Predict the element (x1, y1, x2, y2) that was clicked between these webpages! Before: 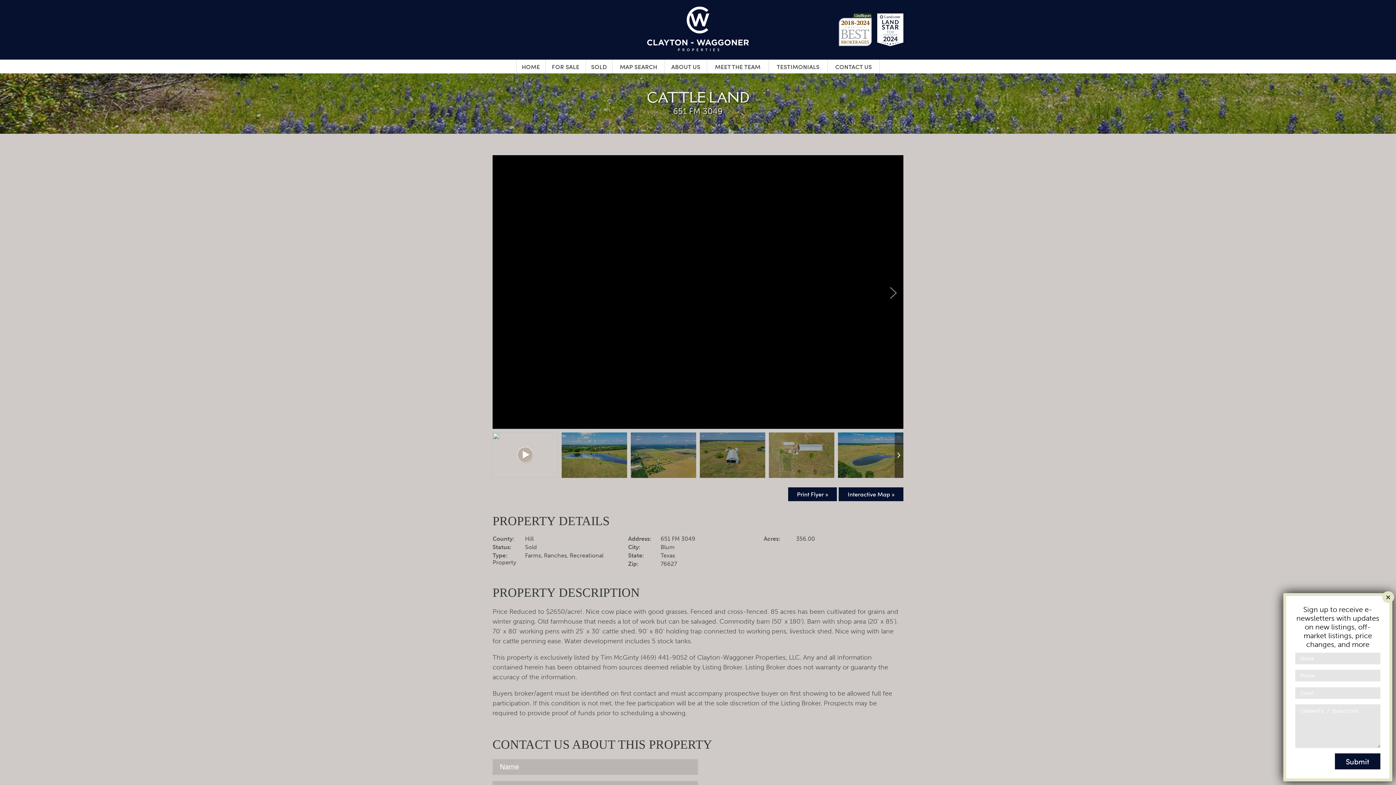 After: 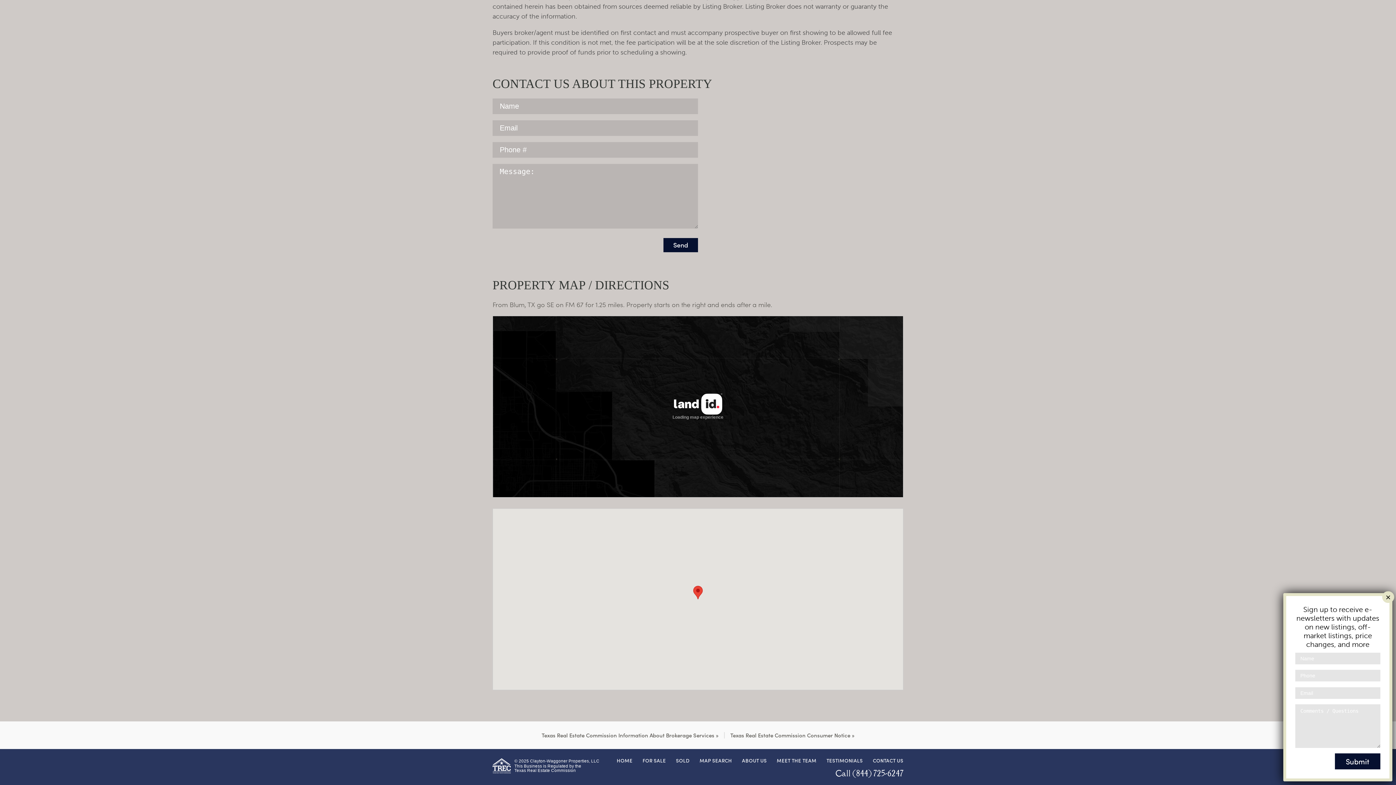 Action: label: Interactive Map » bbox: (839, 487, 903, 501)